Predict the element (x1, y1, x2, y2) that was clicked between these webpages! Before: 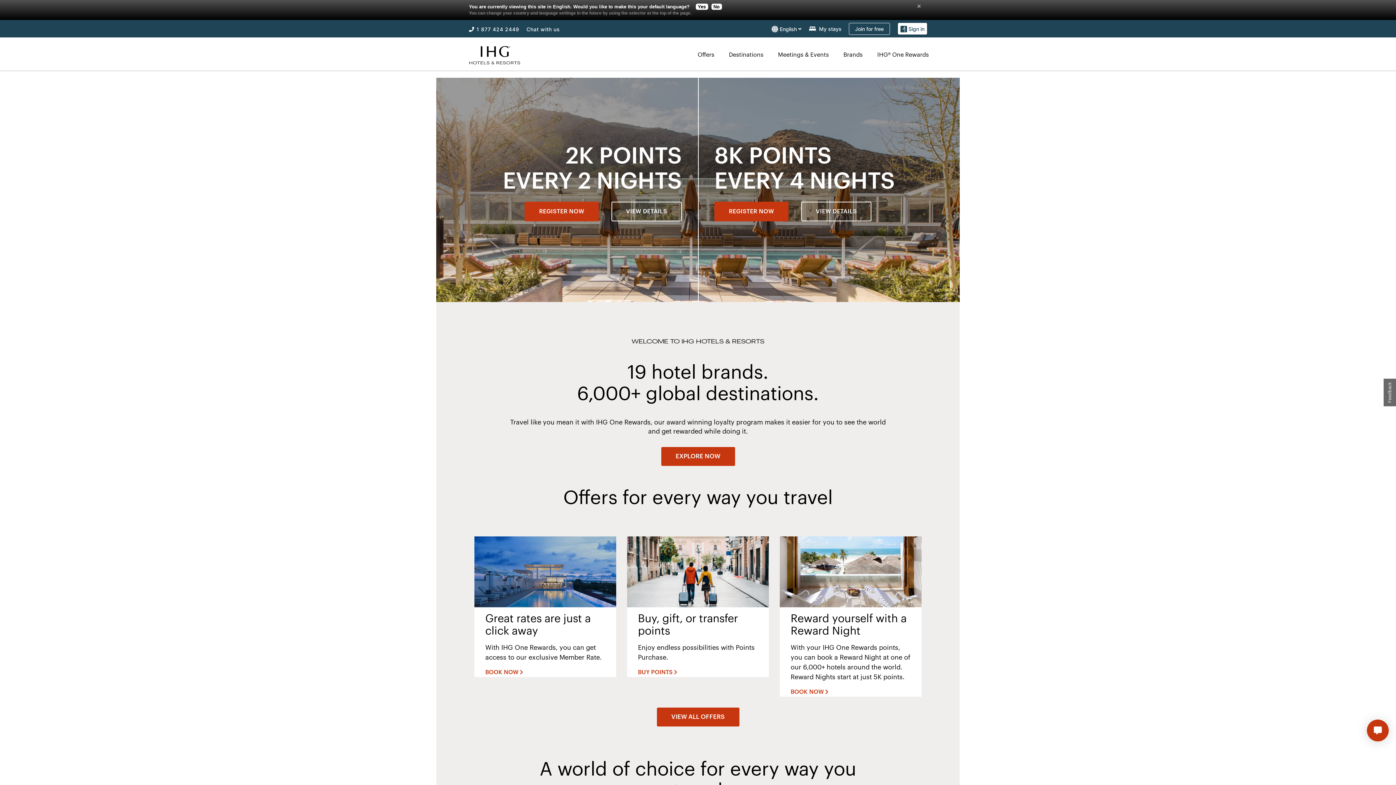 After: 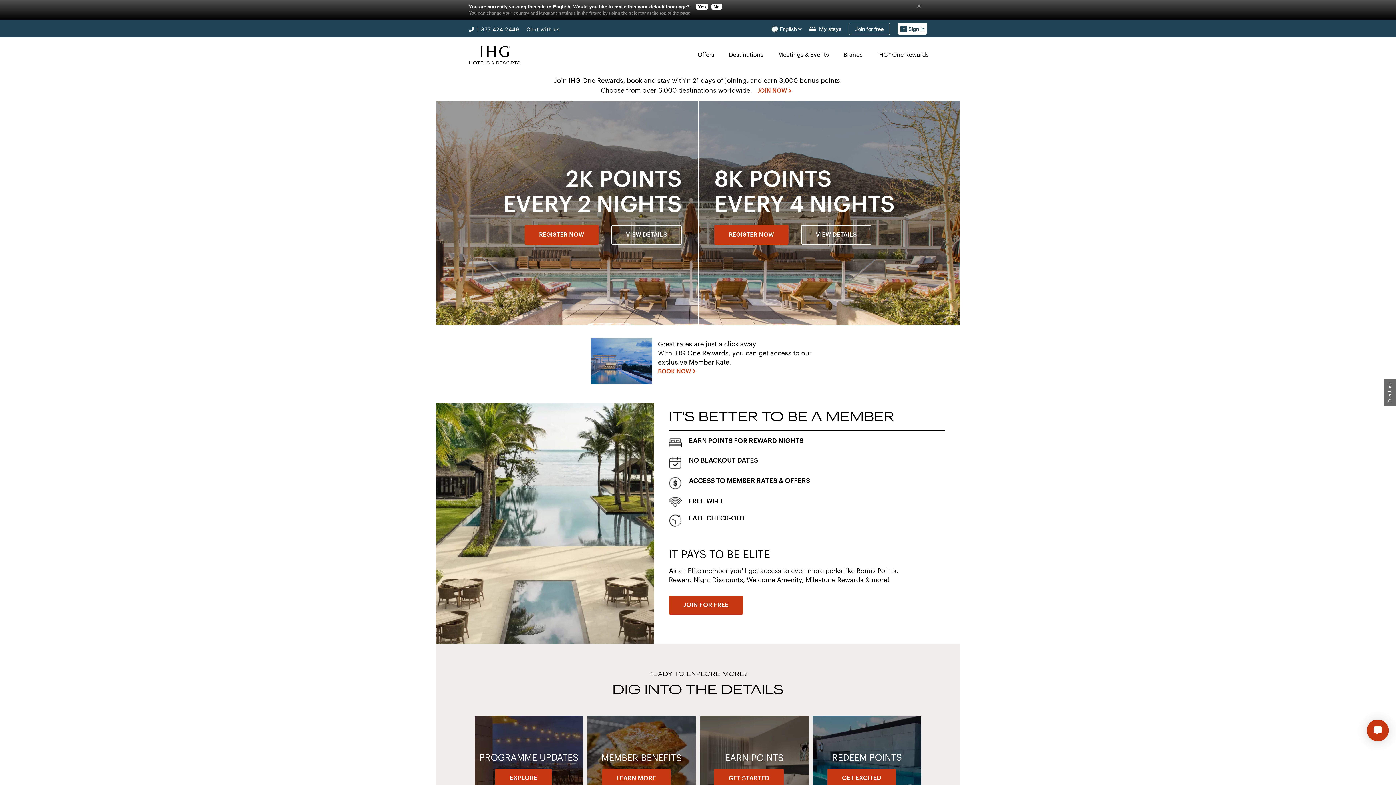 Action: label: IHG® One Rewards bbox: (872, 50, 932, 58)